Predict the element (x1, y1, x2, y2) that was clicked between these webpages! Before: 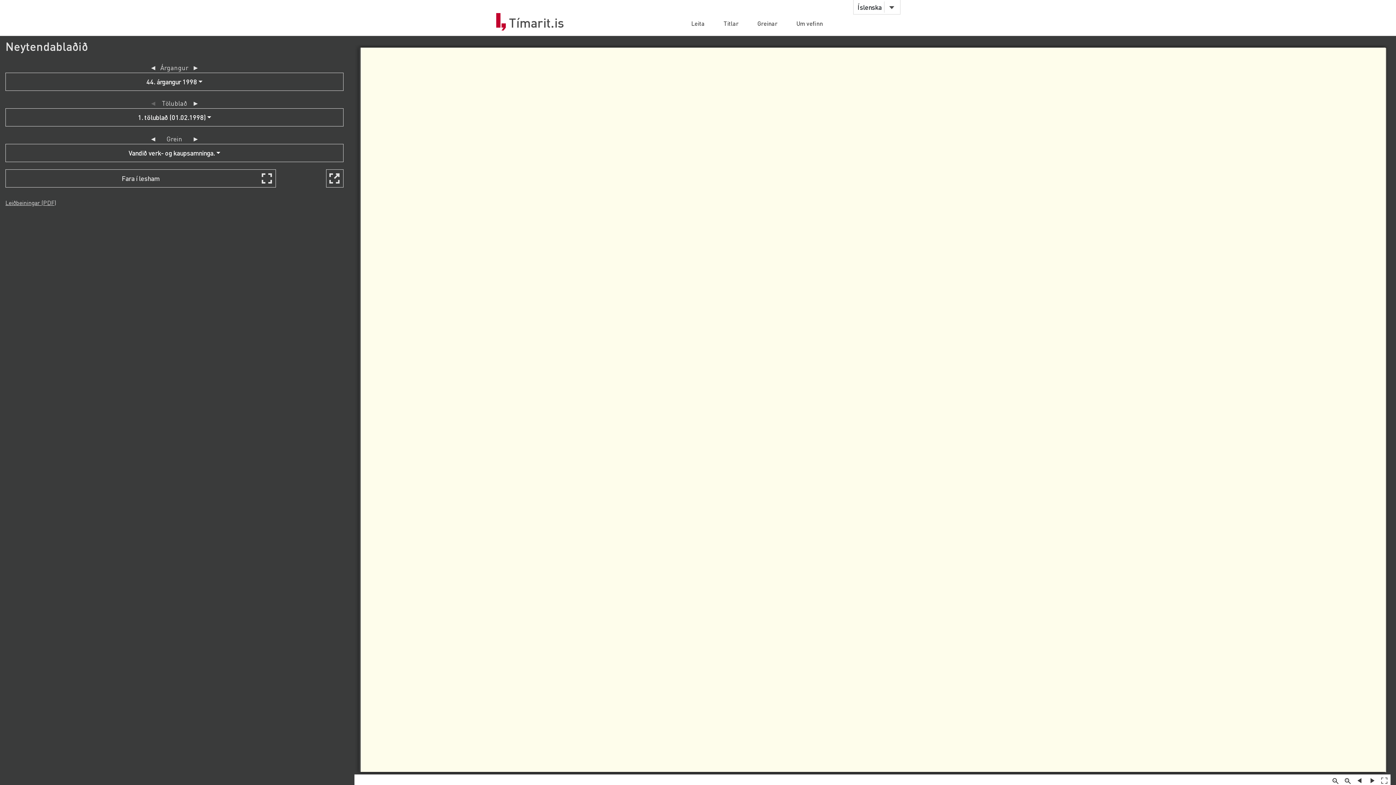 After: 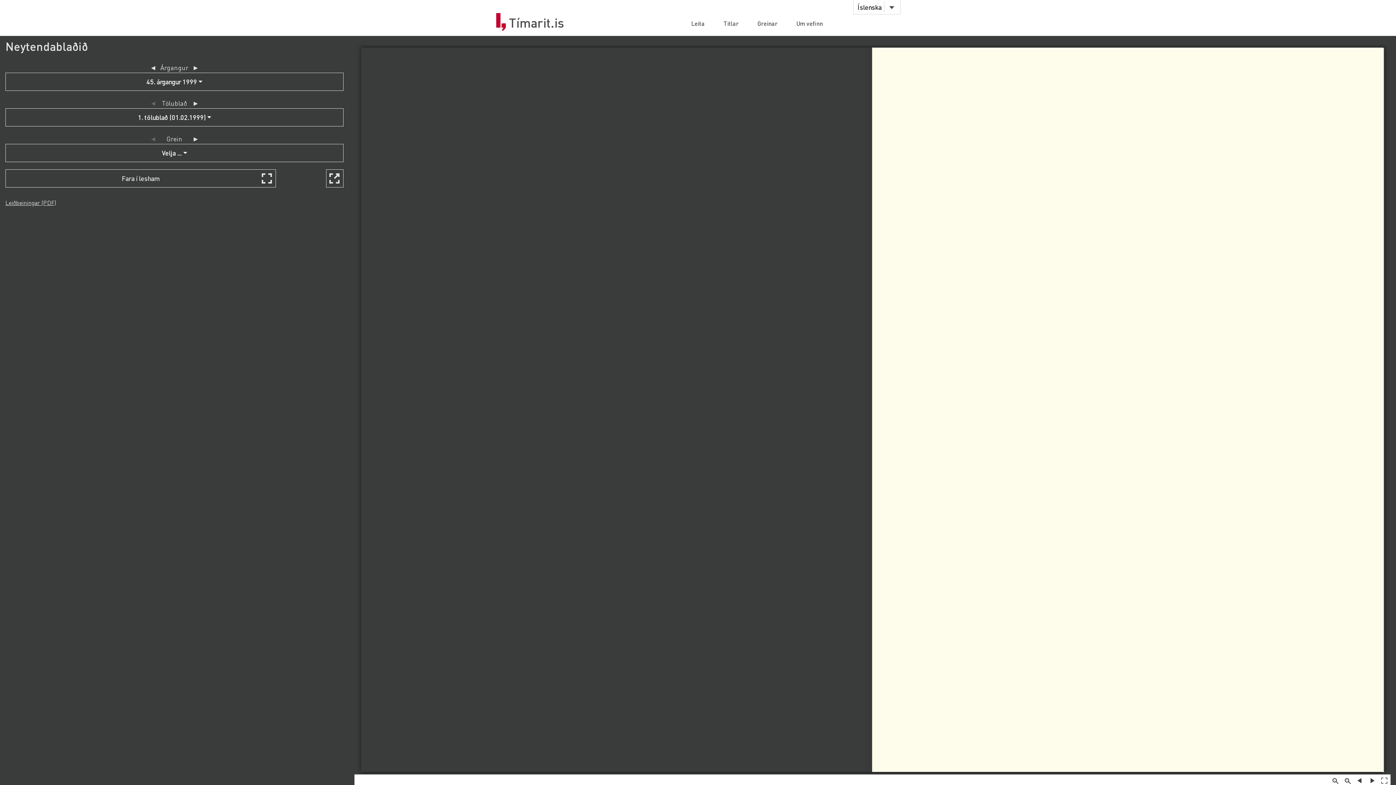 Action: label: ► bbox: (192, 62, 199, 72)